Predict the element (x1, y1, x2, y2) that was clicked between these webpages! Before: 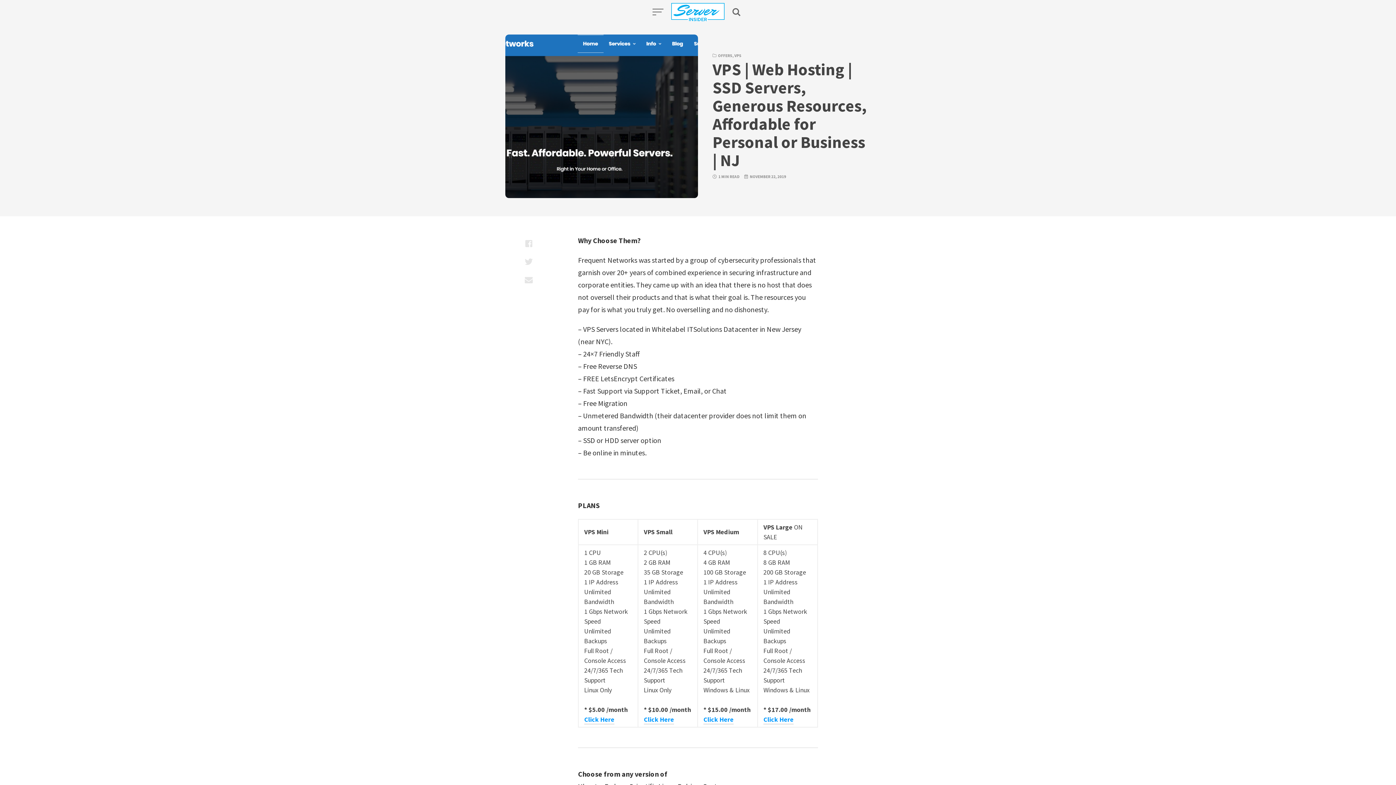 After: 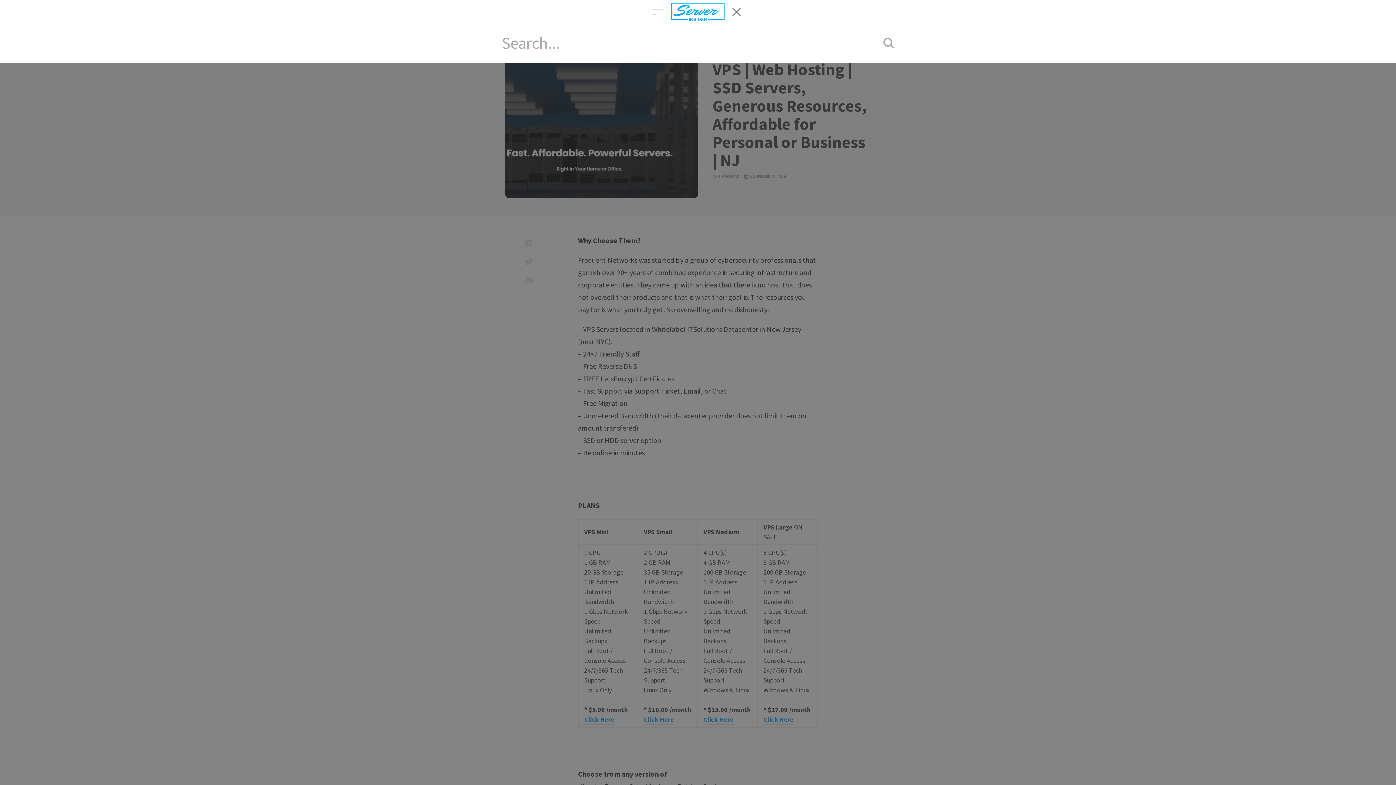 Action: bbox: (732, 7, 743, 16)